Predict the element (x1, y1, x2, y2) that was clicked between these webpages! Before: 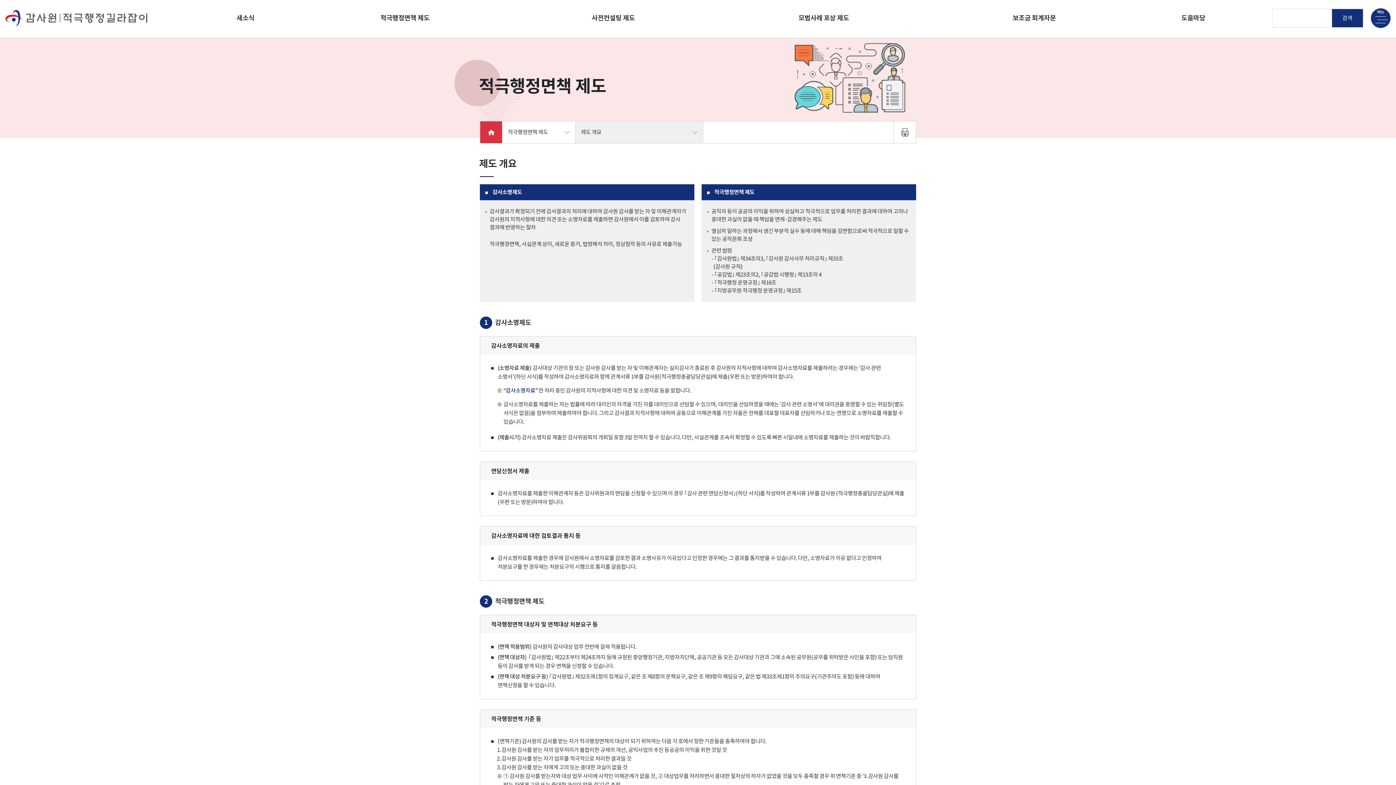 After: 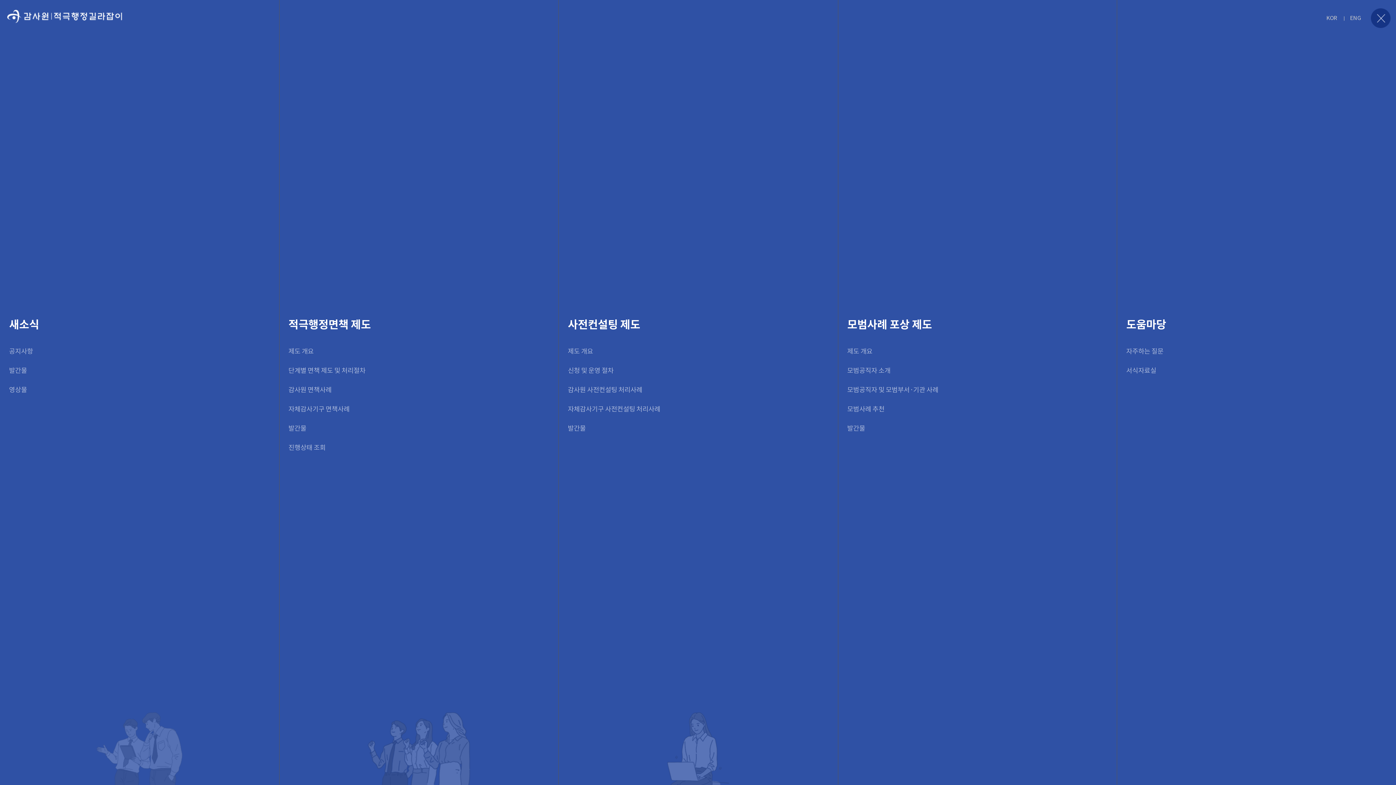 Action: bbox: (1371, 8, 1390, 28)